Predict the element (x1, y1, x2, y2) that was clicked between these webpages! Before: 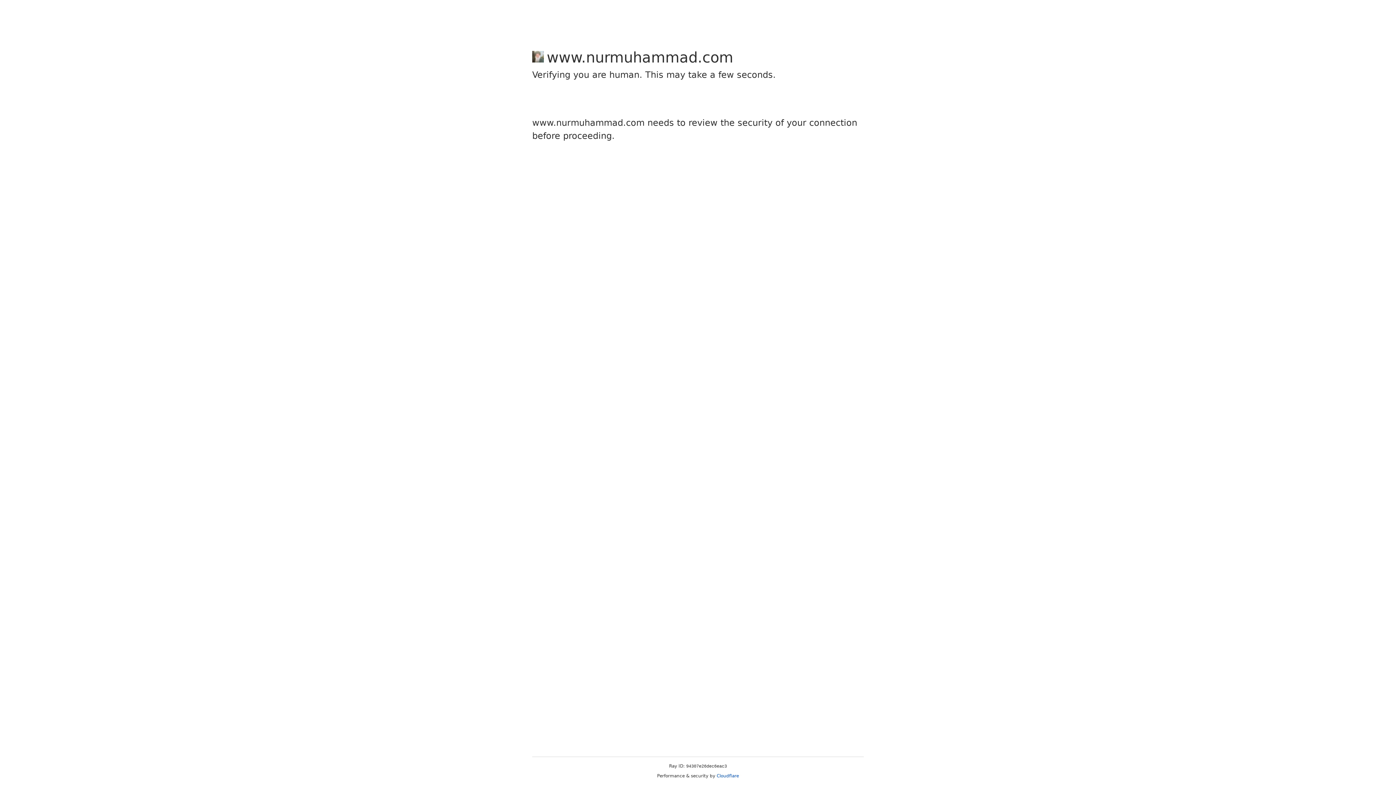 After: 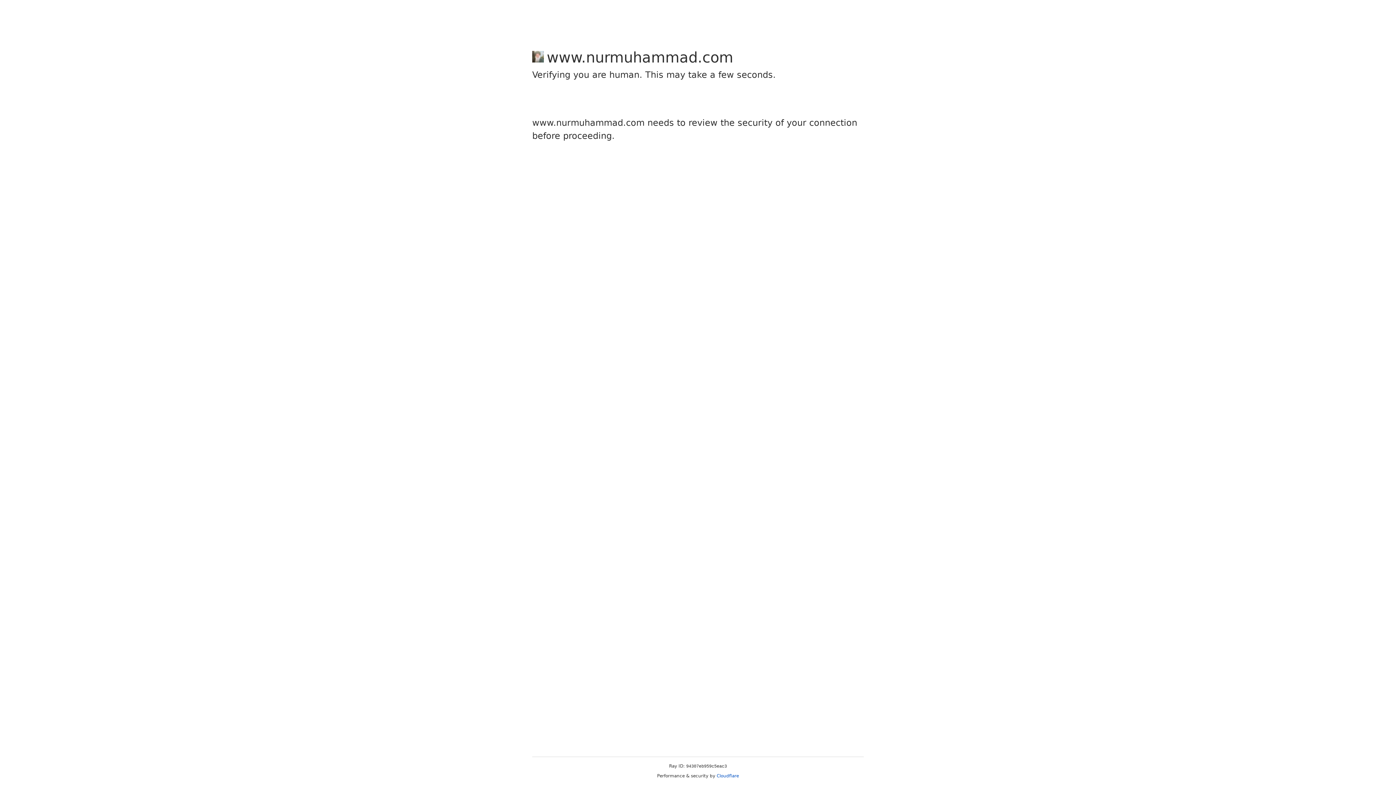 Action: label: Cloudflare bbox: (716, 773, 739, 778)